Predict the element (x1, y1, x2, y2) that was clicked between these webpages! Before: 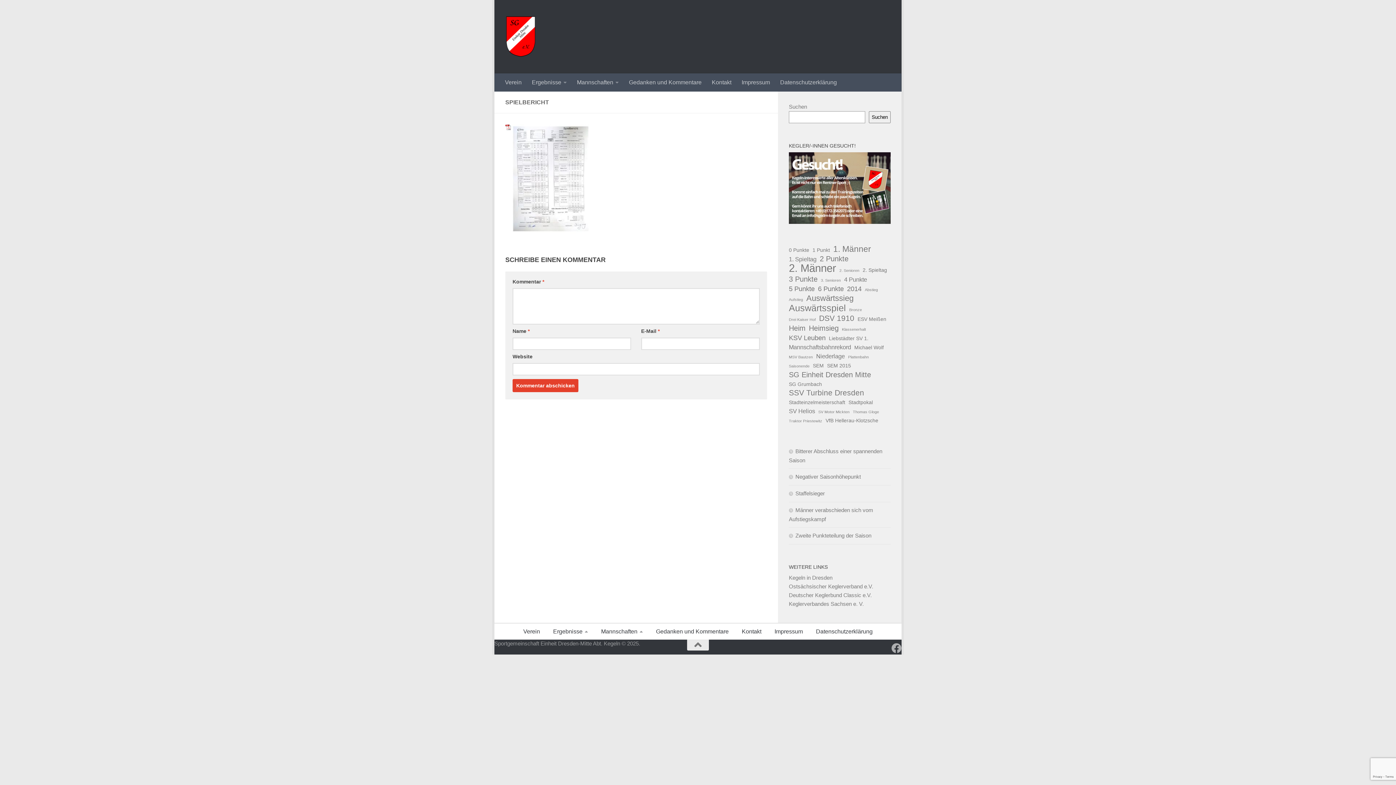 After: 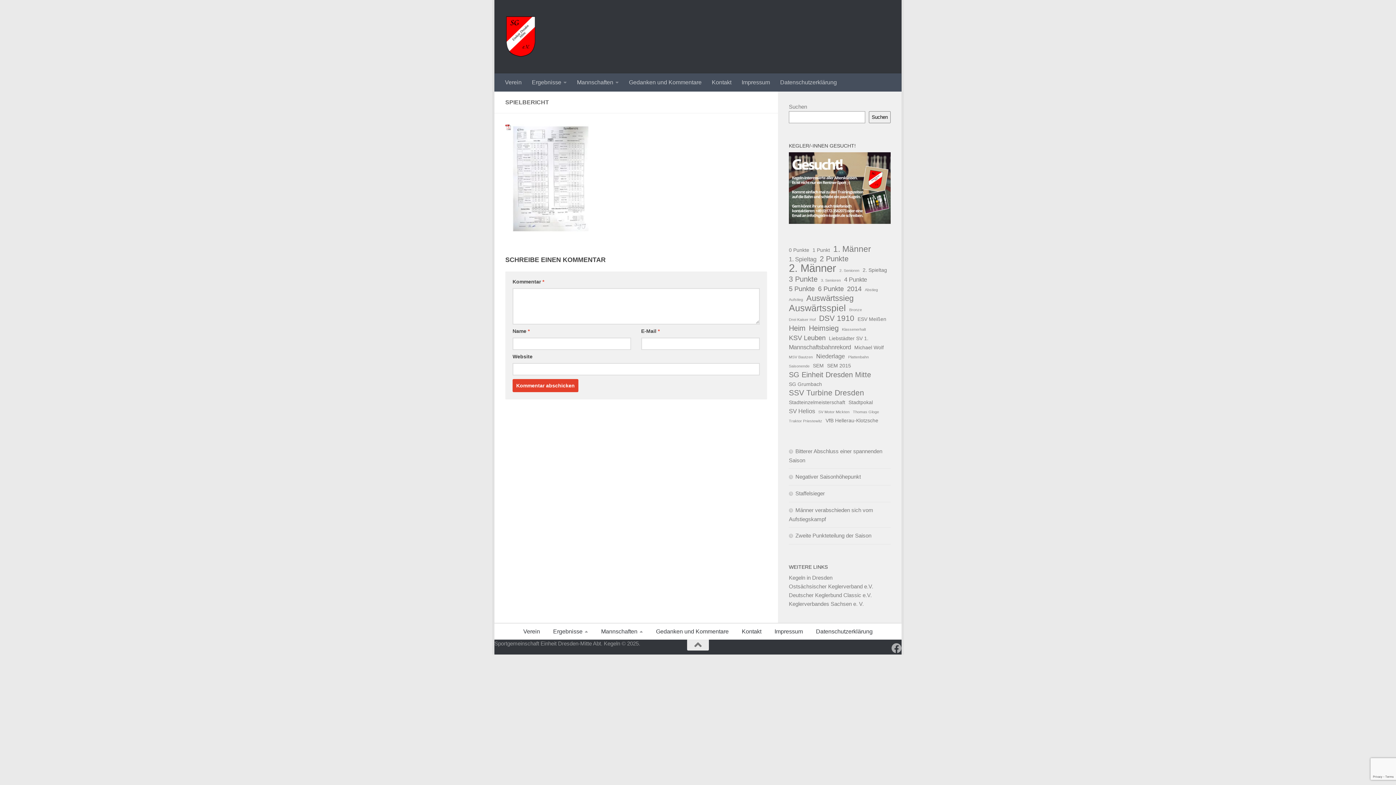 Action: bbox: (505, 124, 589, 236)